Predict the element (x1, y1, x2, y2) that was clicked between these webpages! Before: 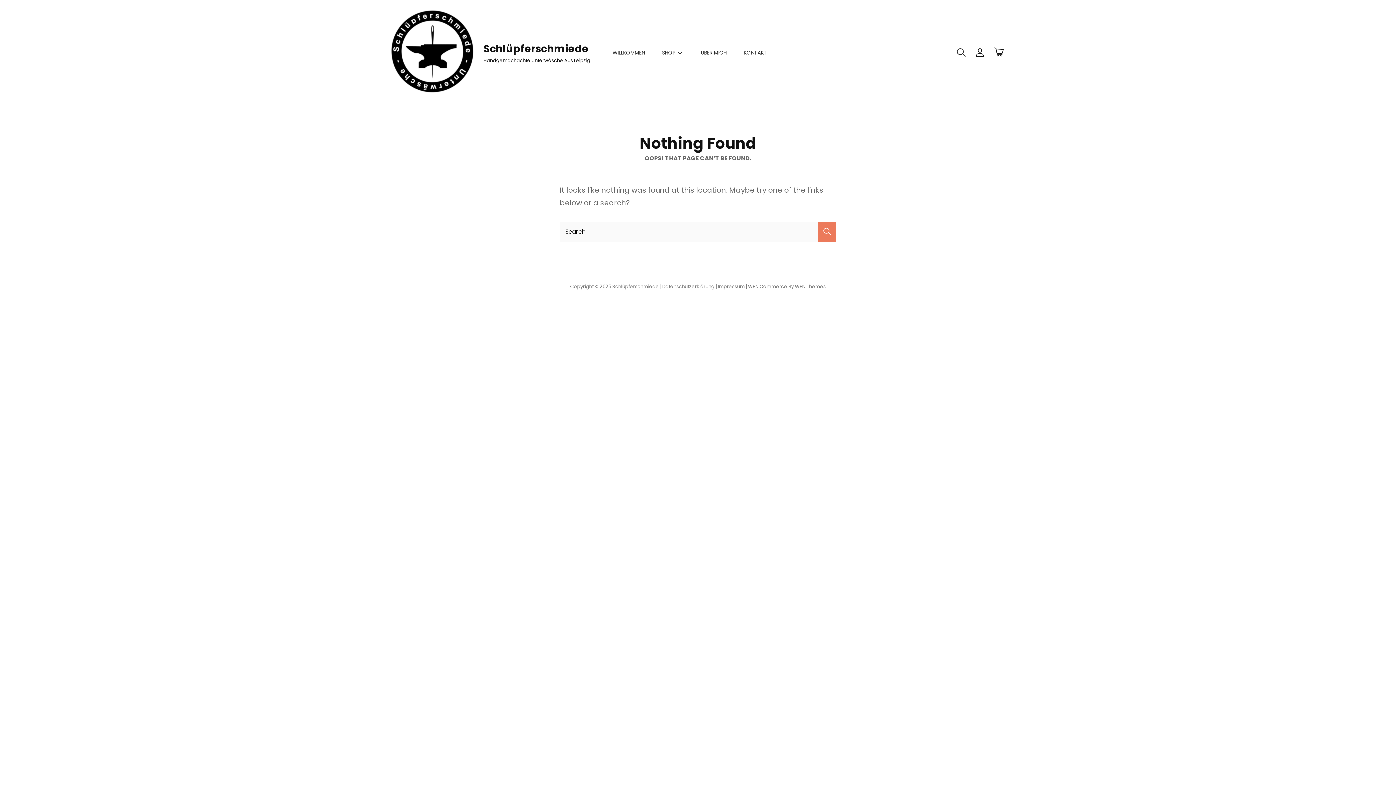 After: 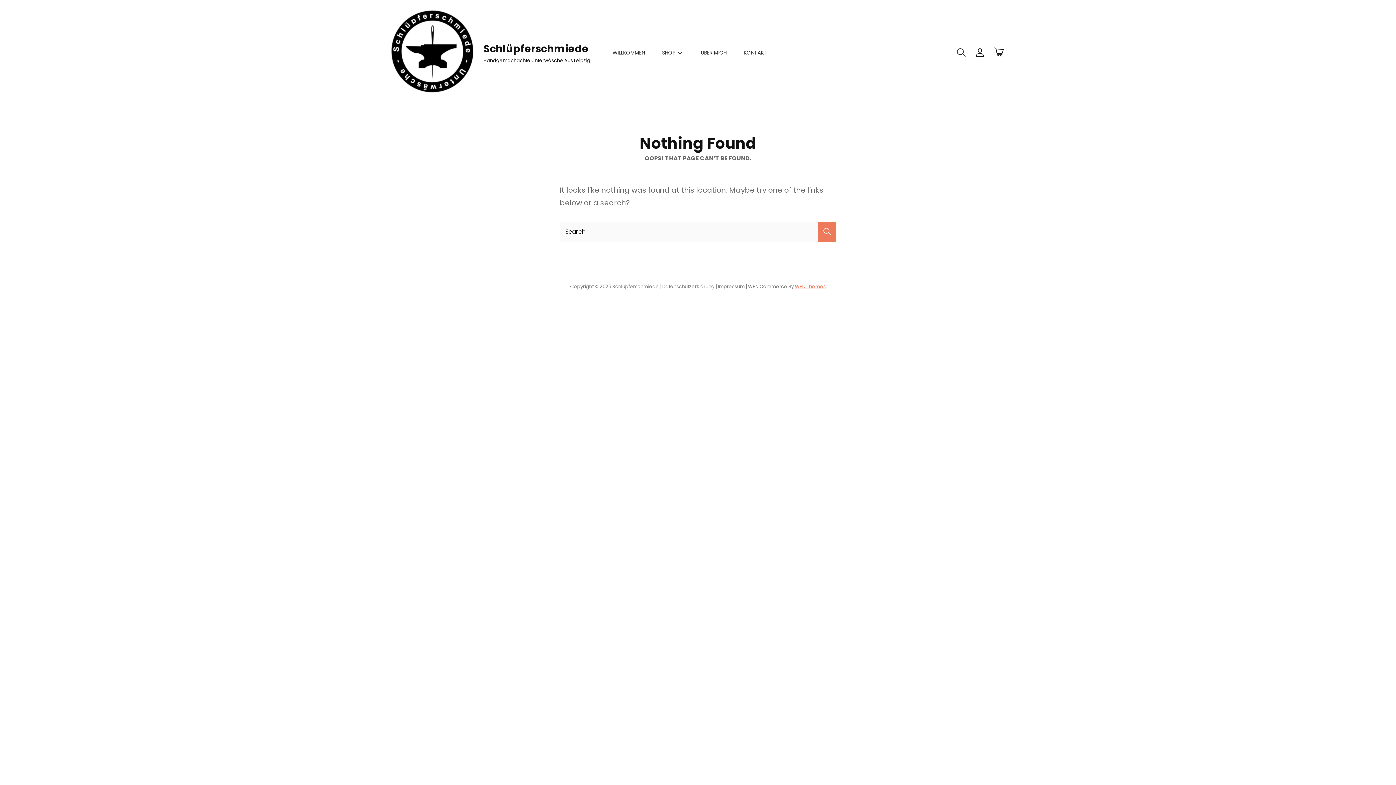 Action: label: WEN Themes bbox: (795, 283, 826, 290)